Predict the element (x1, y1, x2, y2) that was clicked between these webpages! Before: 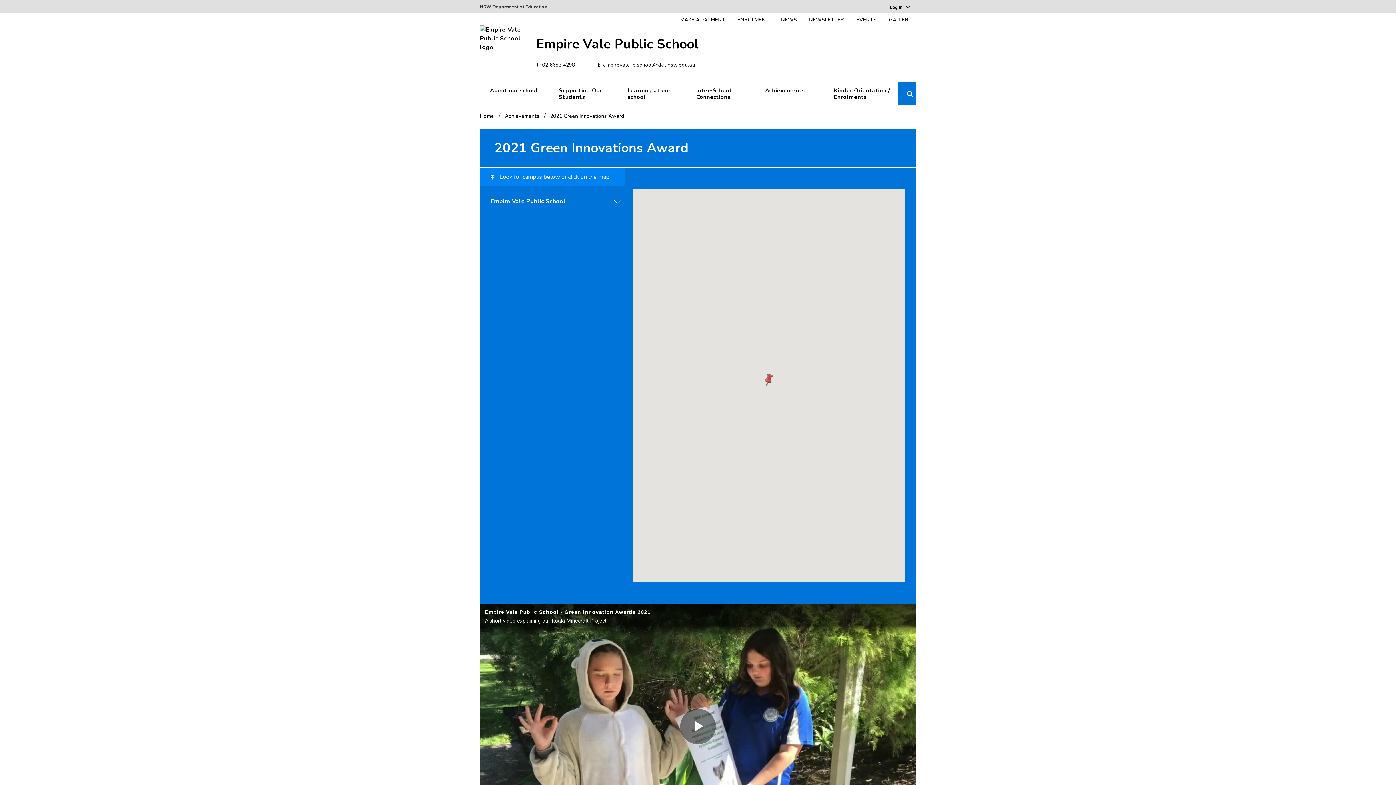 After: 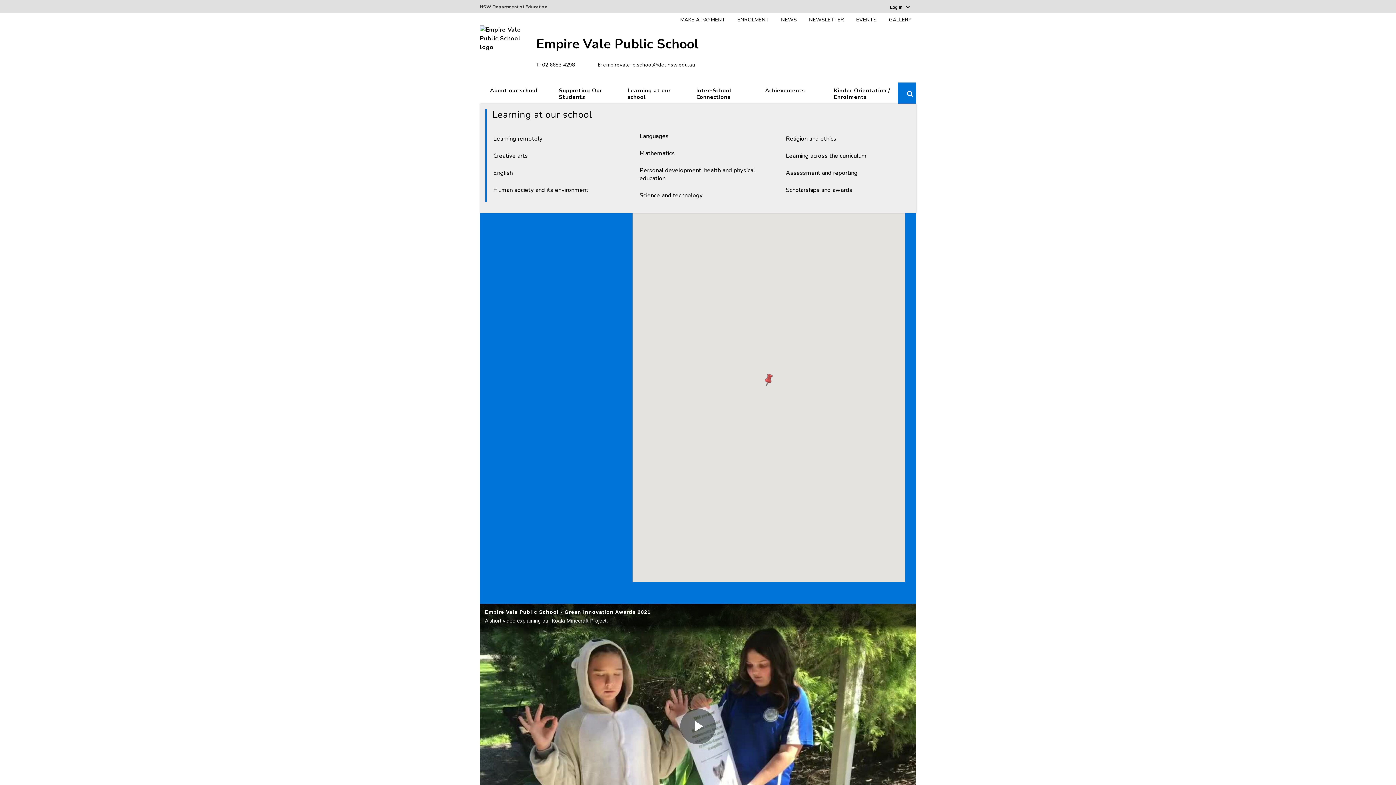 Action: bbox: (623, 82, 691, 105) label: Learning at our school